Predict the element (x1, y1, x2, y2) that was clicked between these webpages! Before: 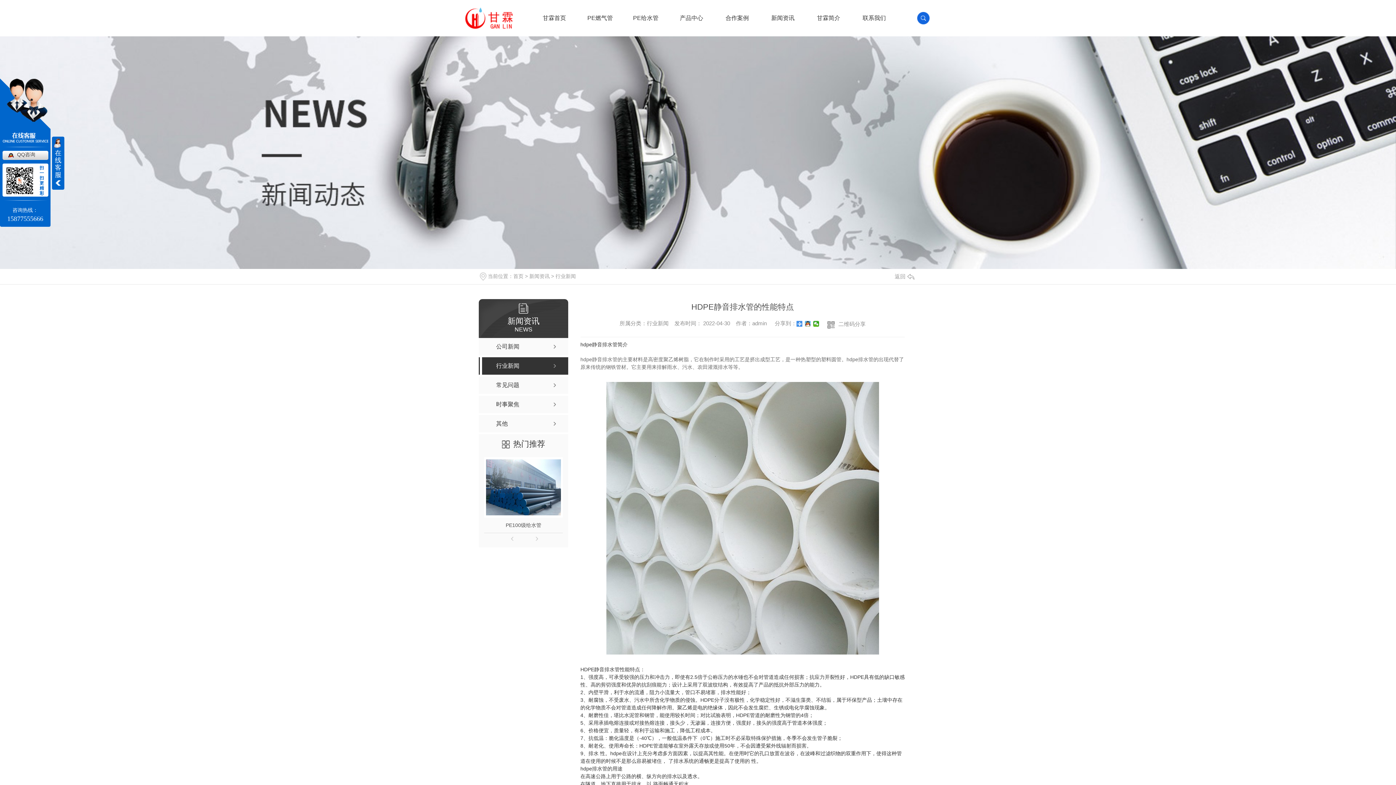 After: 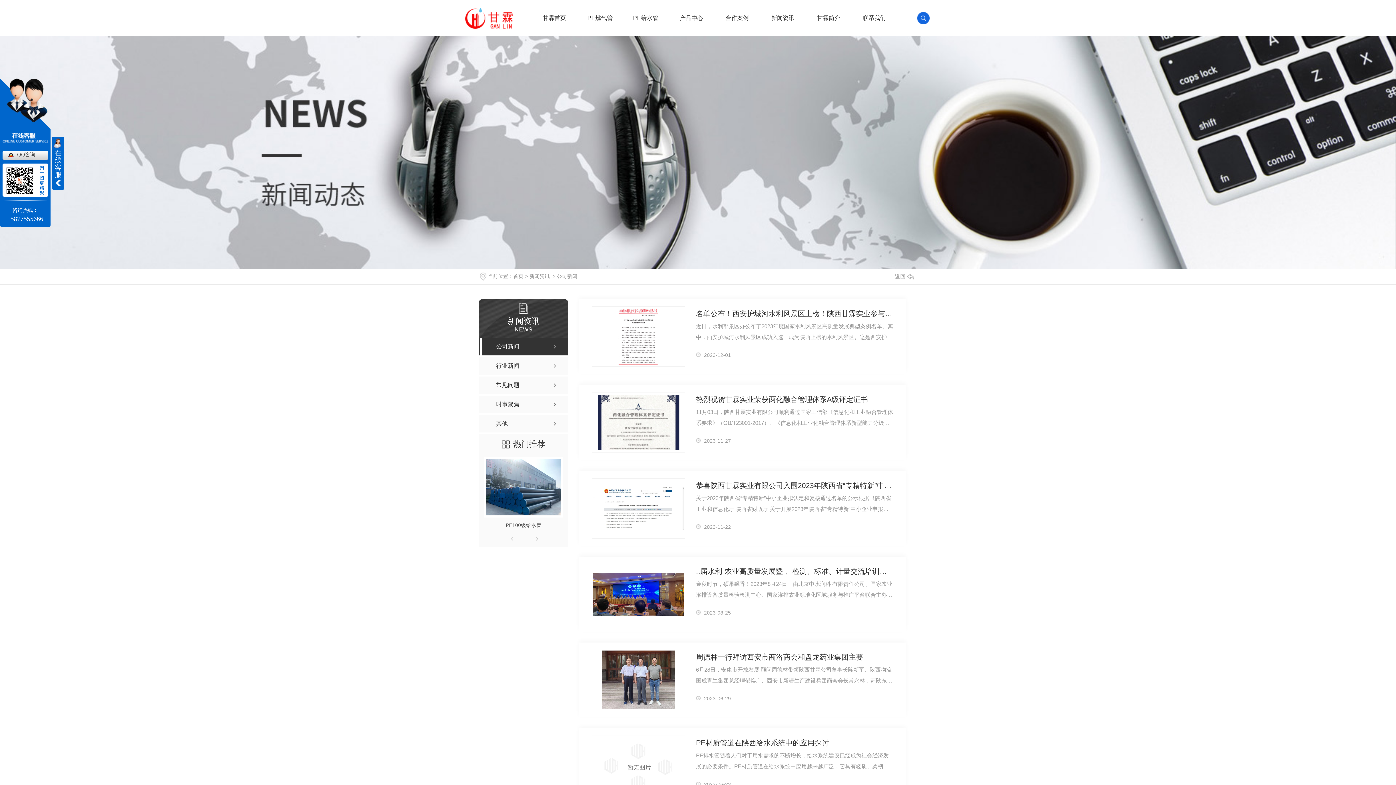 Action: bbox: (478, 338, 568, 355) label: 公司新闻